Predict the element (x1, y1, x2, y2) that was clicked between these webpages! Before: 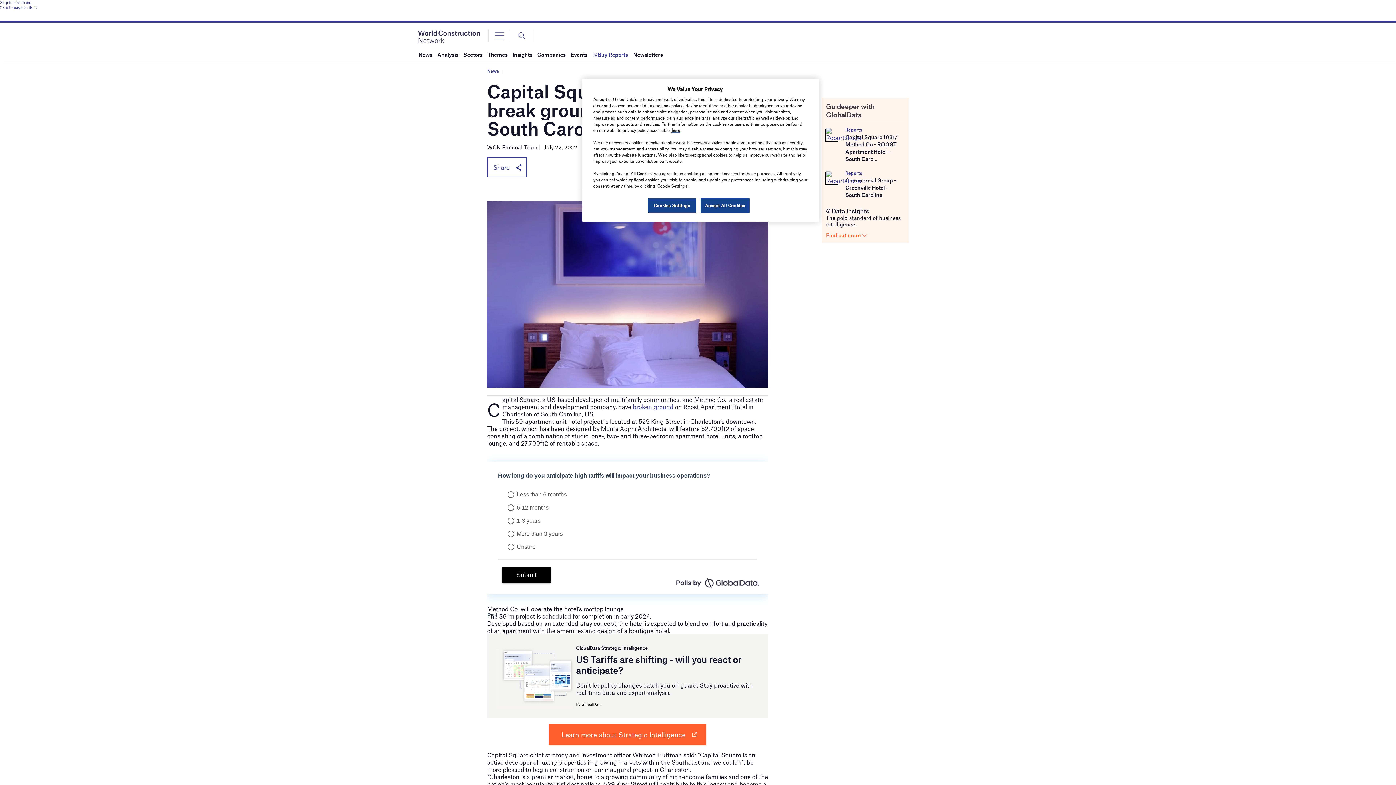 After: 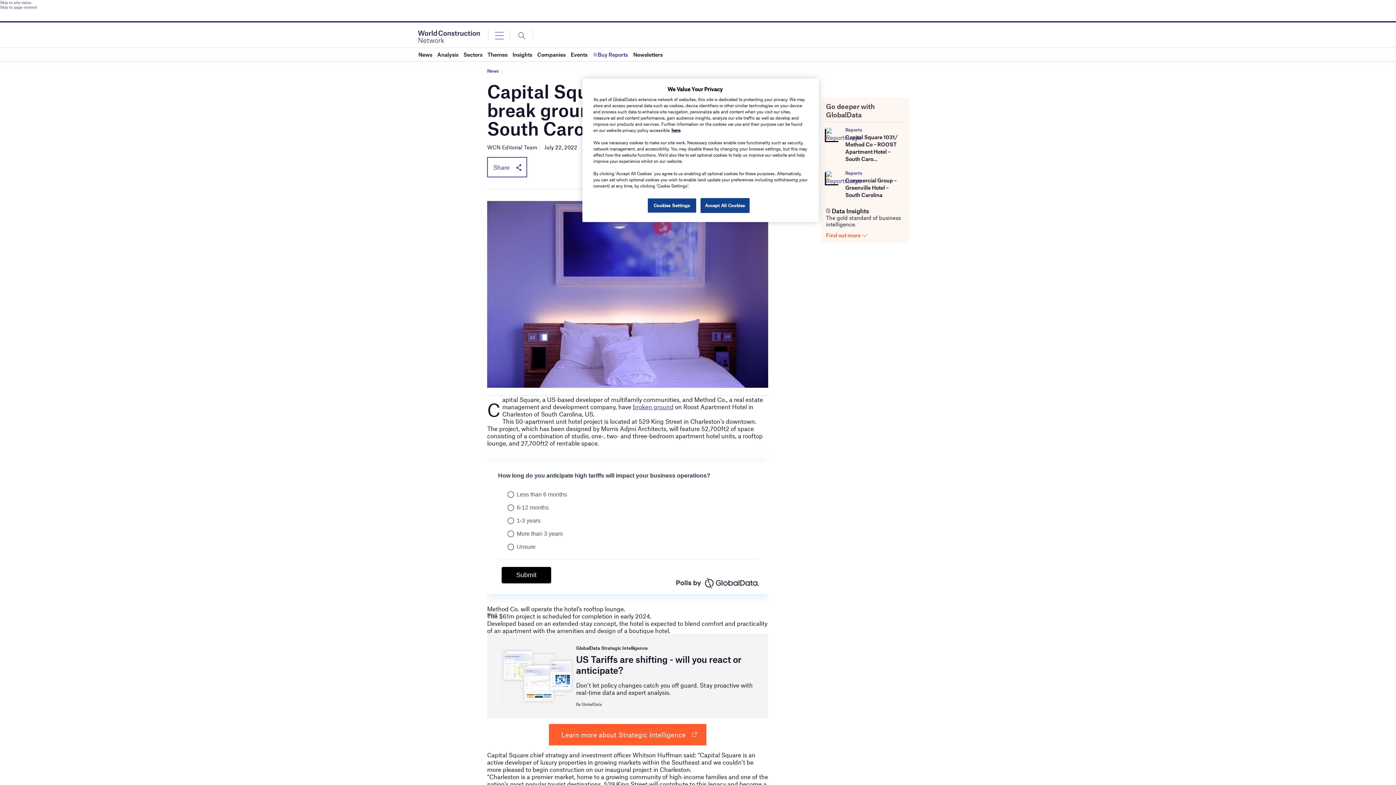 Action: label: Find out more  bbox: (826, 232, 867, 238)